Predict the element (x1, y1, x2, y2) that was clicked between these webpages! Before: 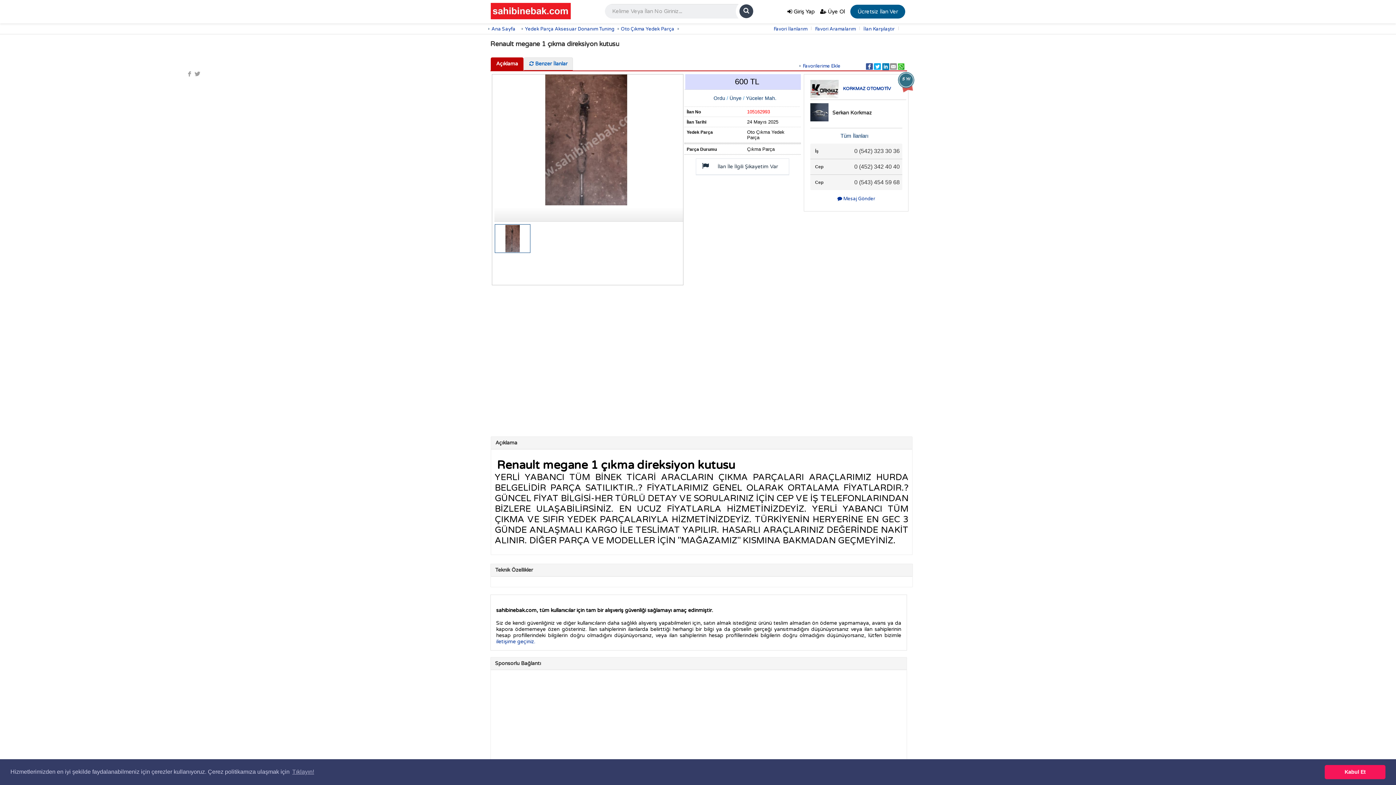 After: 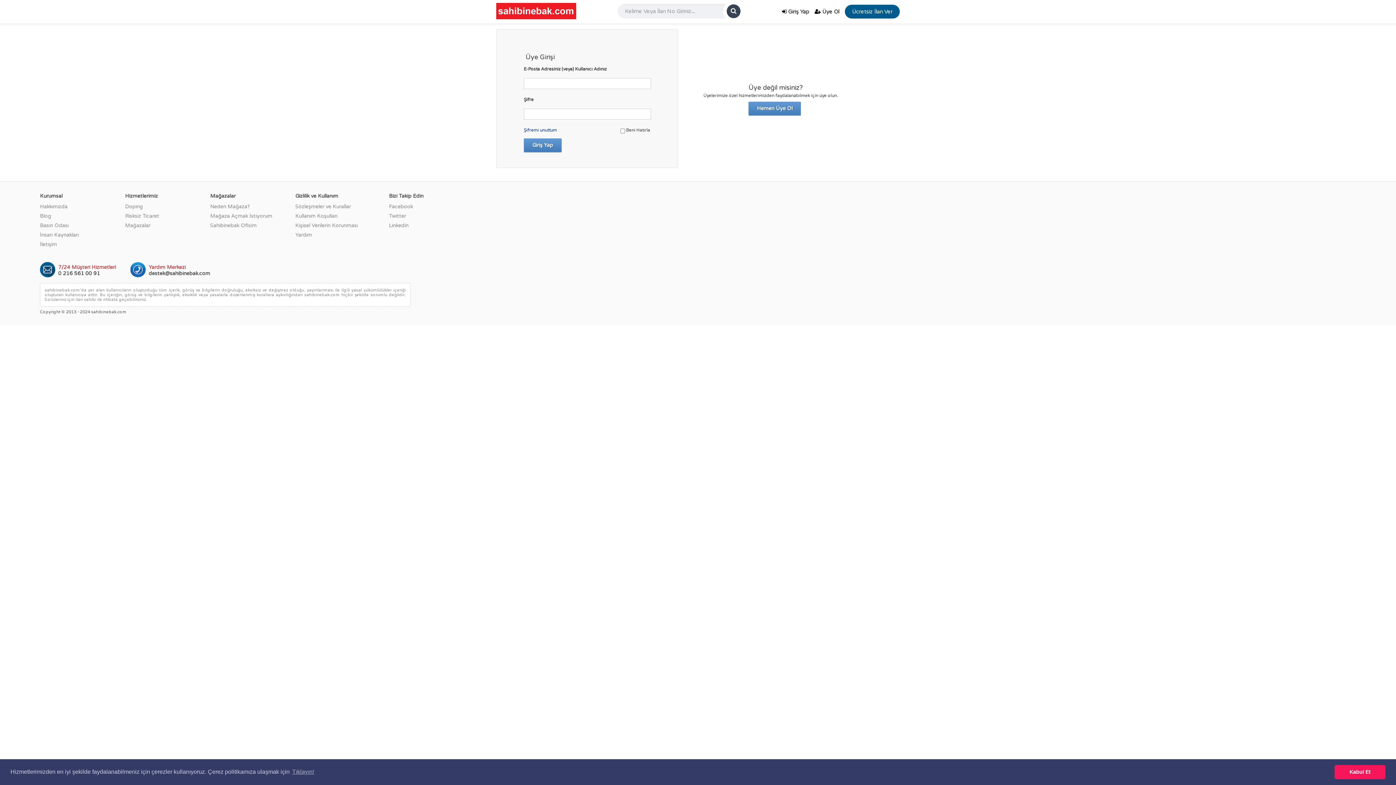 Action: bbox: (799, 63, 840, 69) label: Favorilerime Ekle